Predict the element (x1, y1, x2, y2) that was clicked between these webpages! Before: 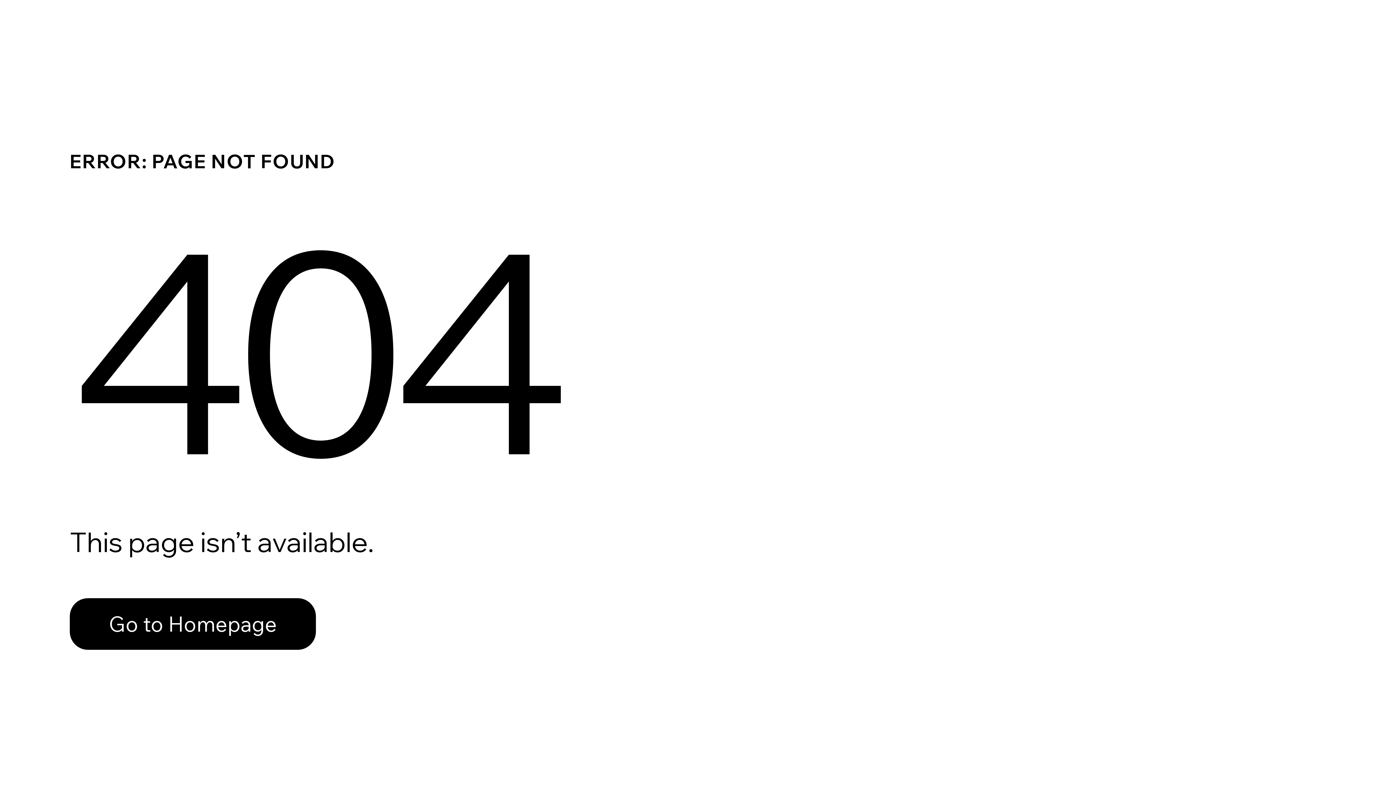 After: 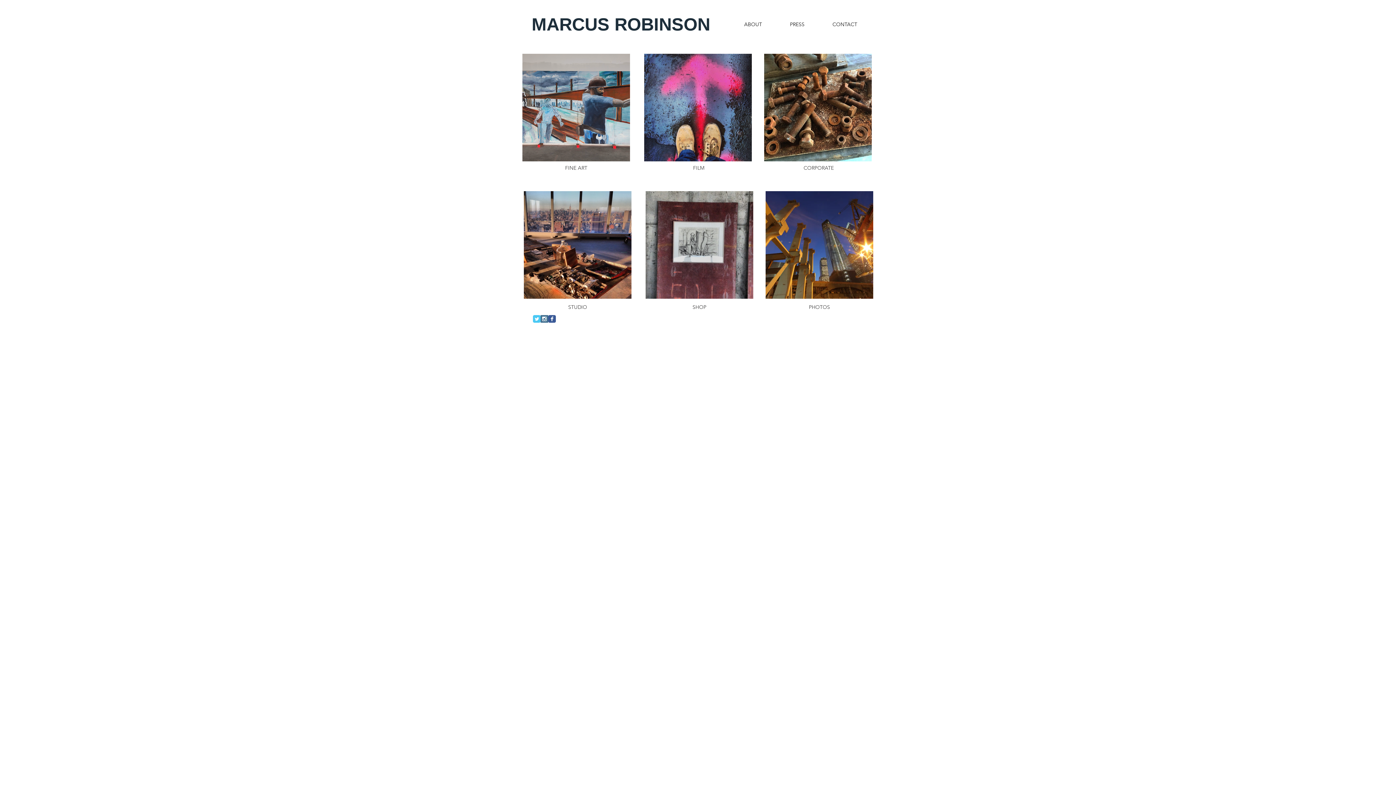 Action: bbox: (69, 582, 768, 659) label: Go to Homepage